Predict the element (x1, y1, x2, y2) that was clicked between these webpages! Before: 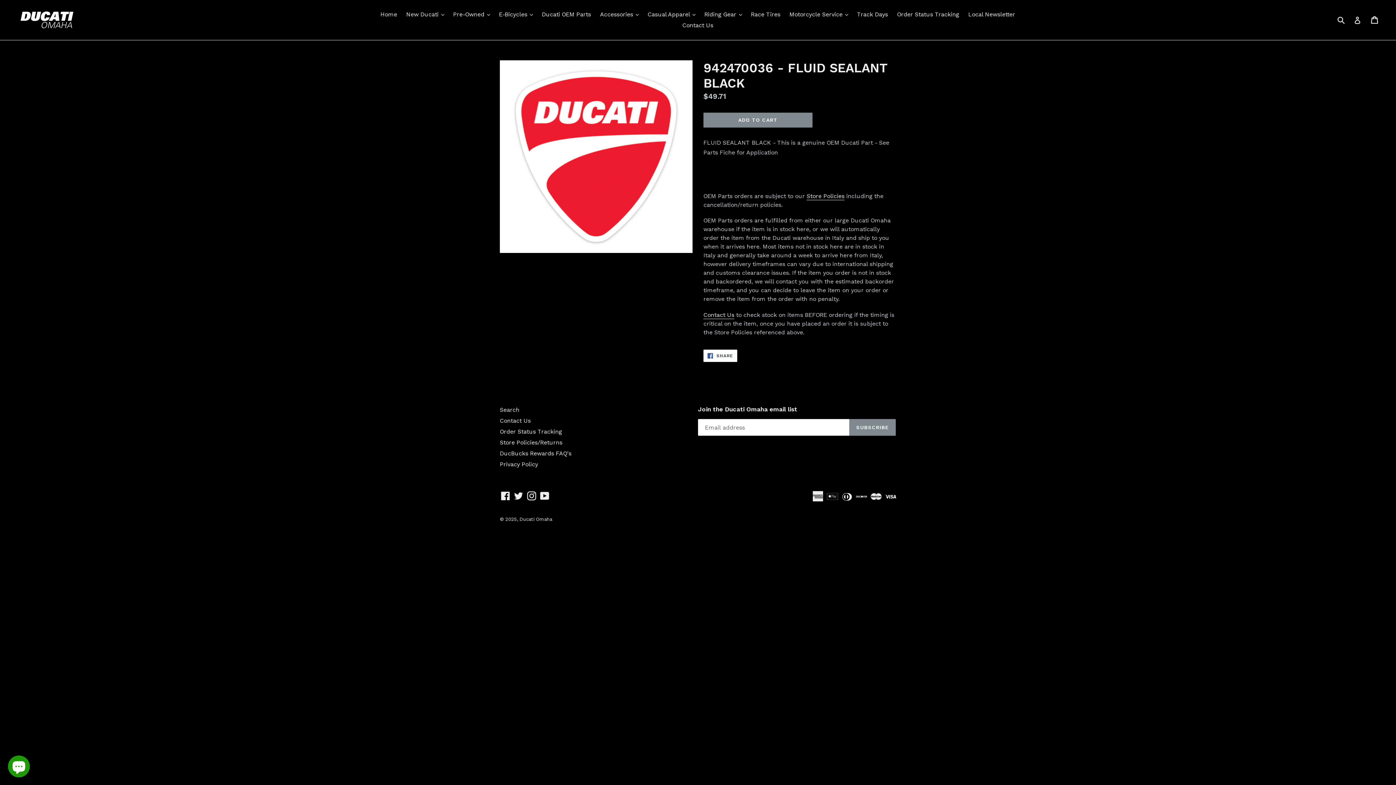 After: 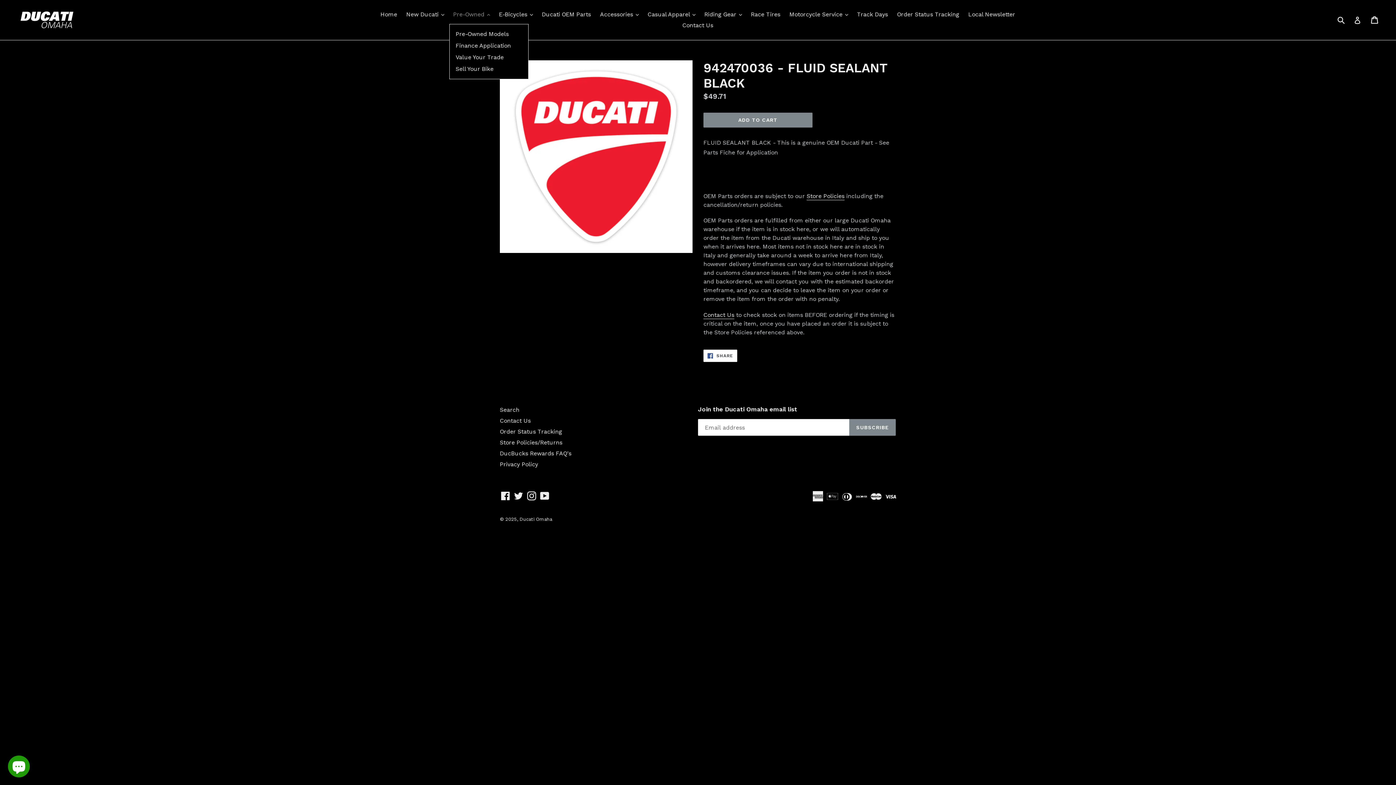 Action: bbox: (449, 9, 493, 20) label: Pre-Owned 
expand